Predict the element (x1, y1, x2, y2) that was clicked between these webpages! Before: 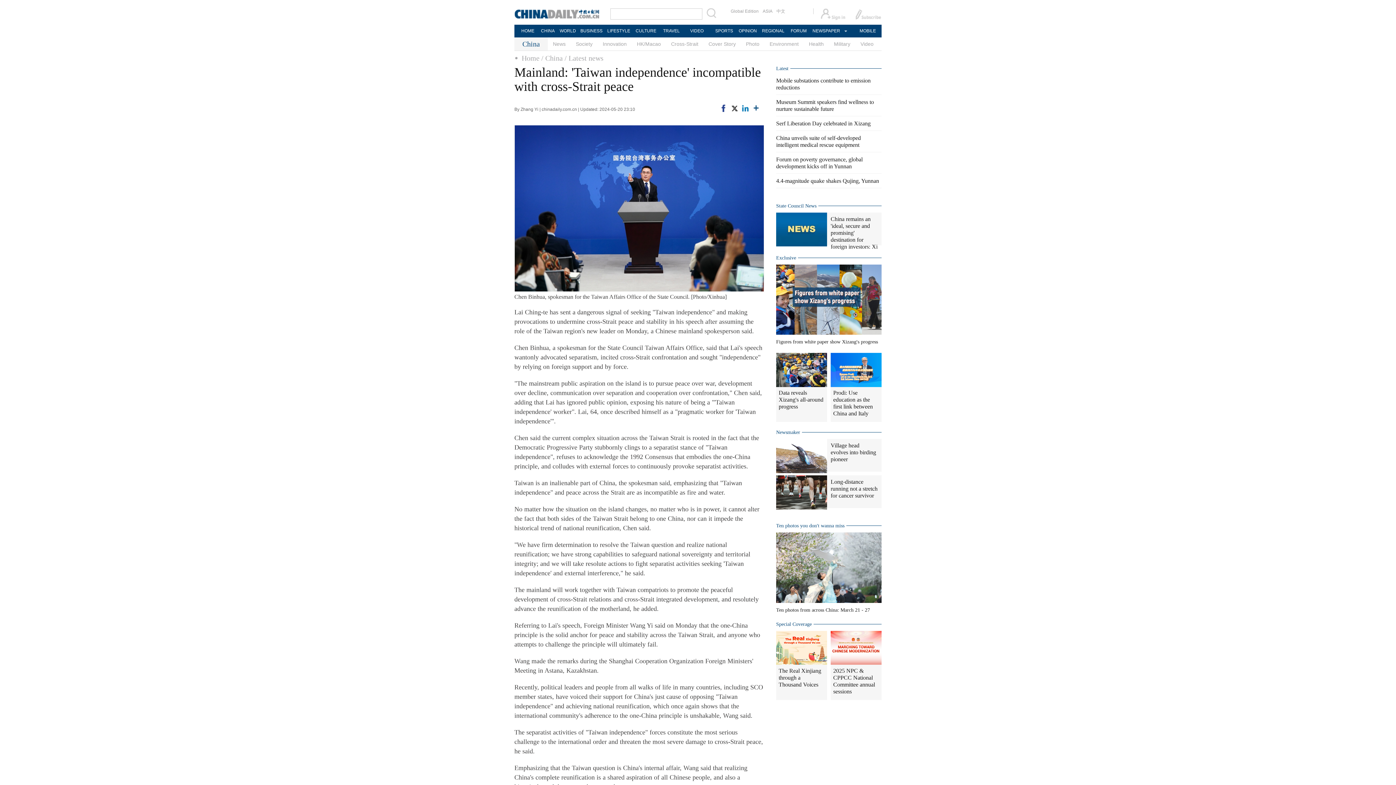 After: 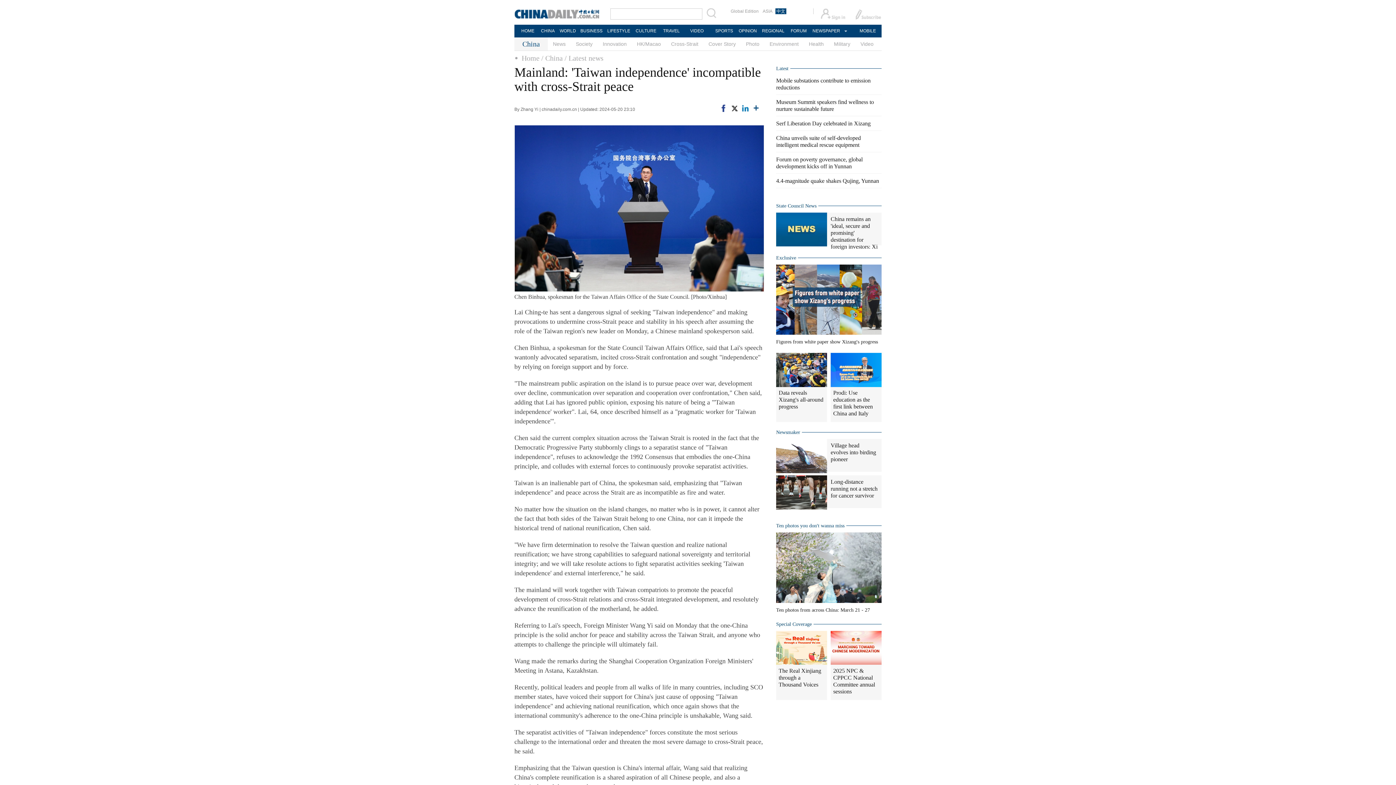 Action: label: 中文 bbox: (775, 8, 786, 14)